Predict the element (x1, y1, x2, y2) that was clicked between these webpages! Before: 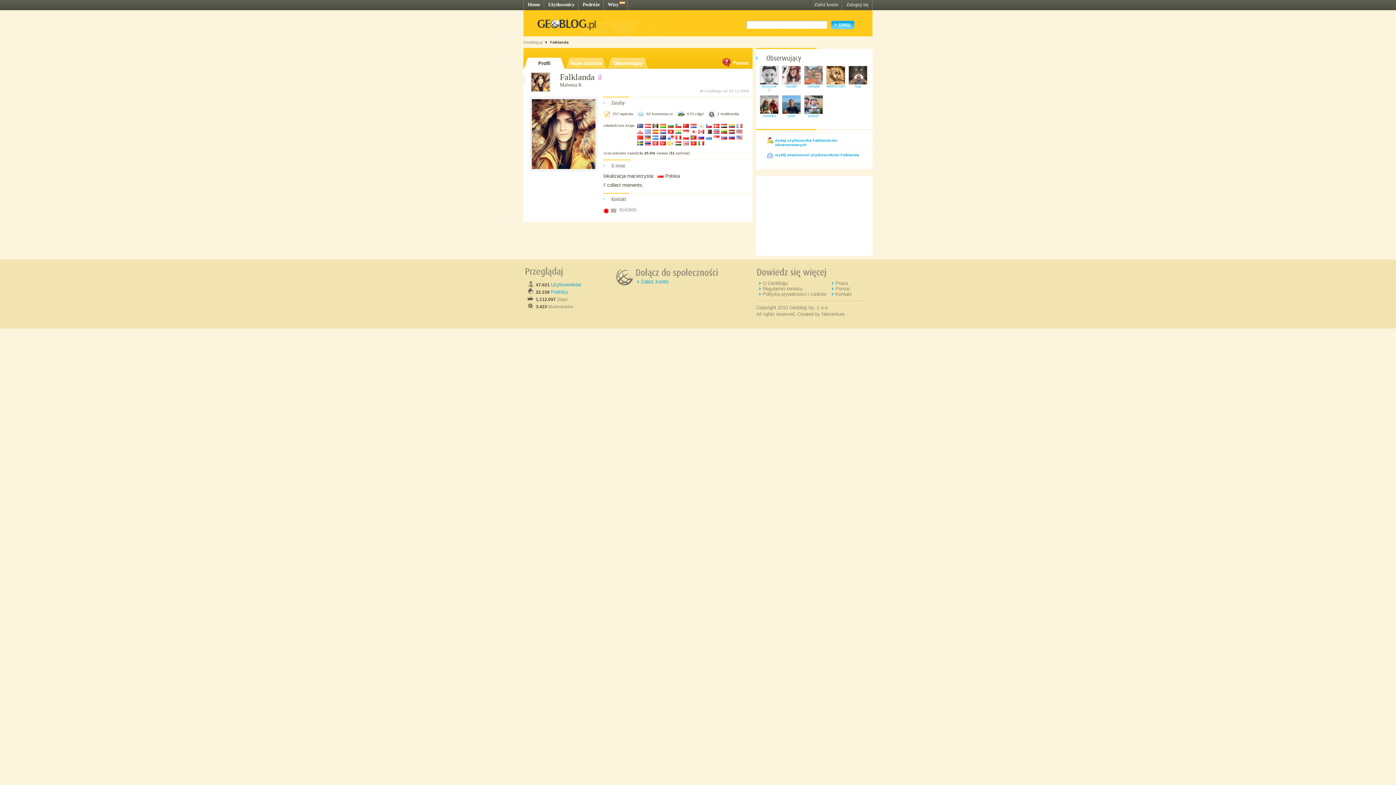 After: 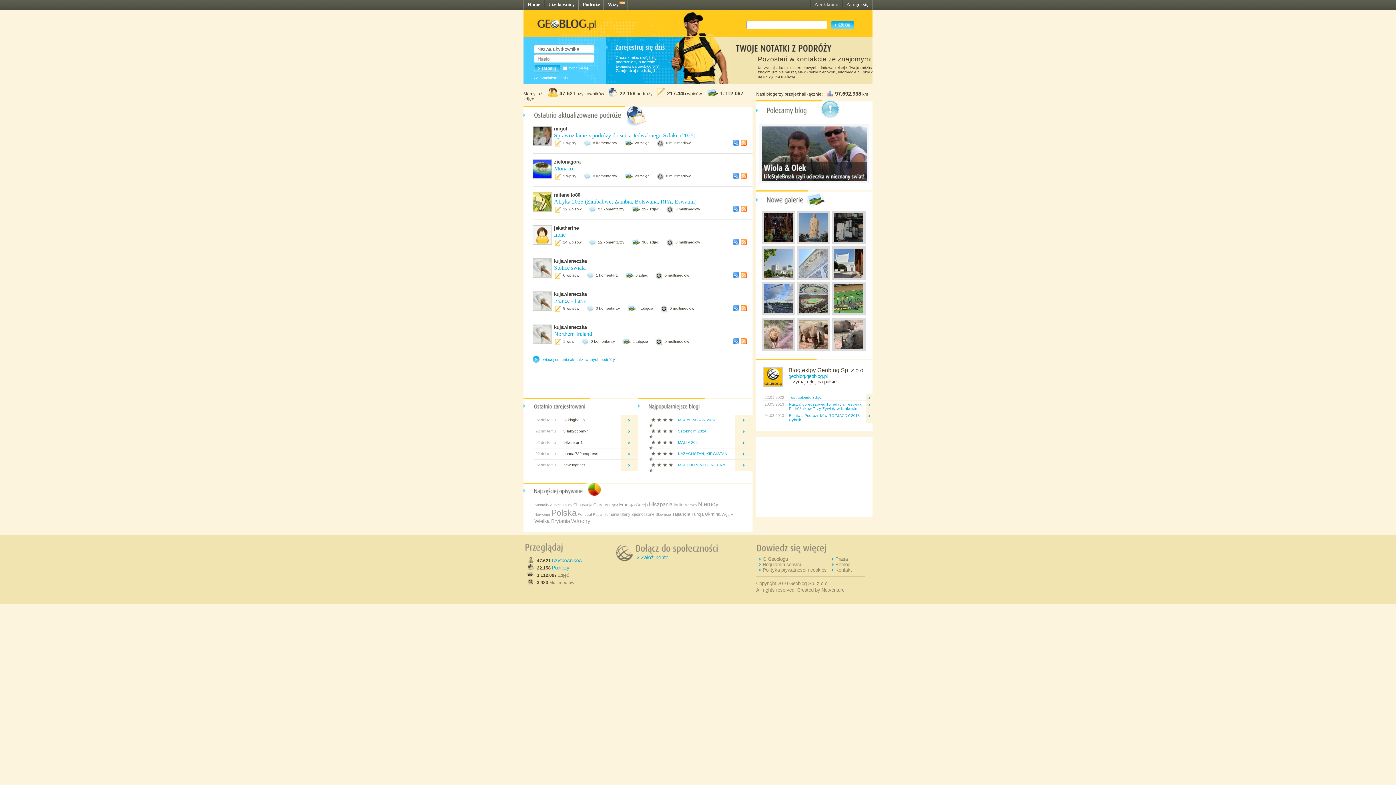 Action: label: Geoblog.pl bbox: (523, 40, 542, 44)